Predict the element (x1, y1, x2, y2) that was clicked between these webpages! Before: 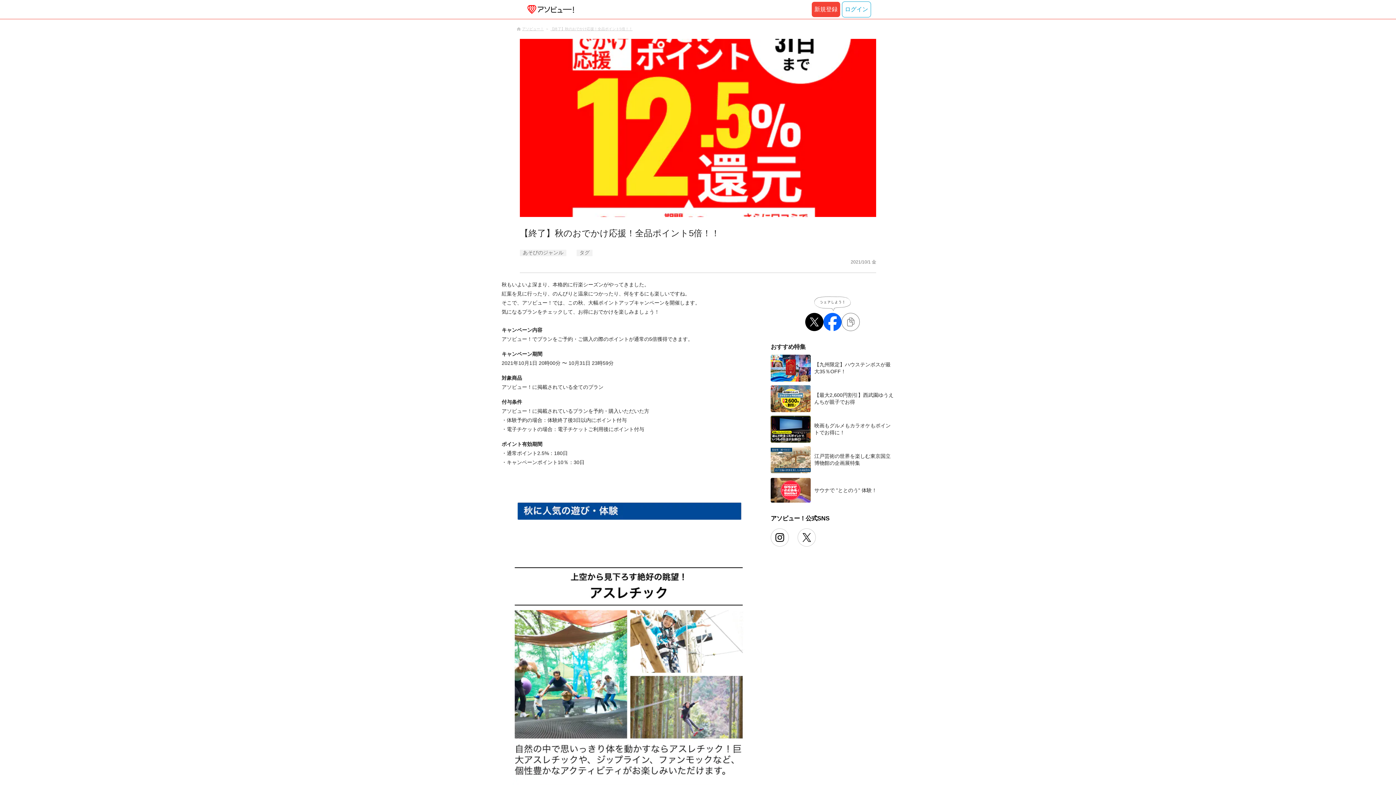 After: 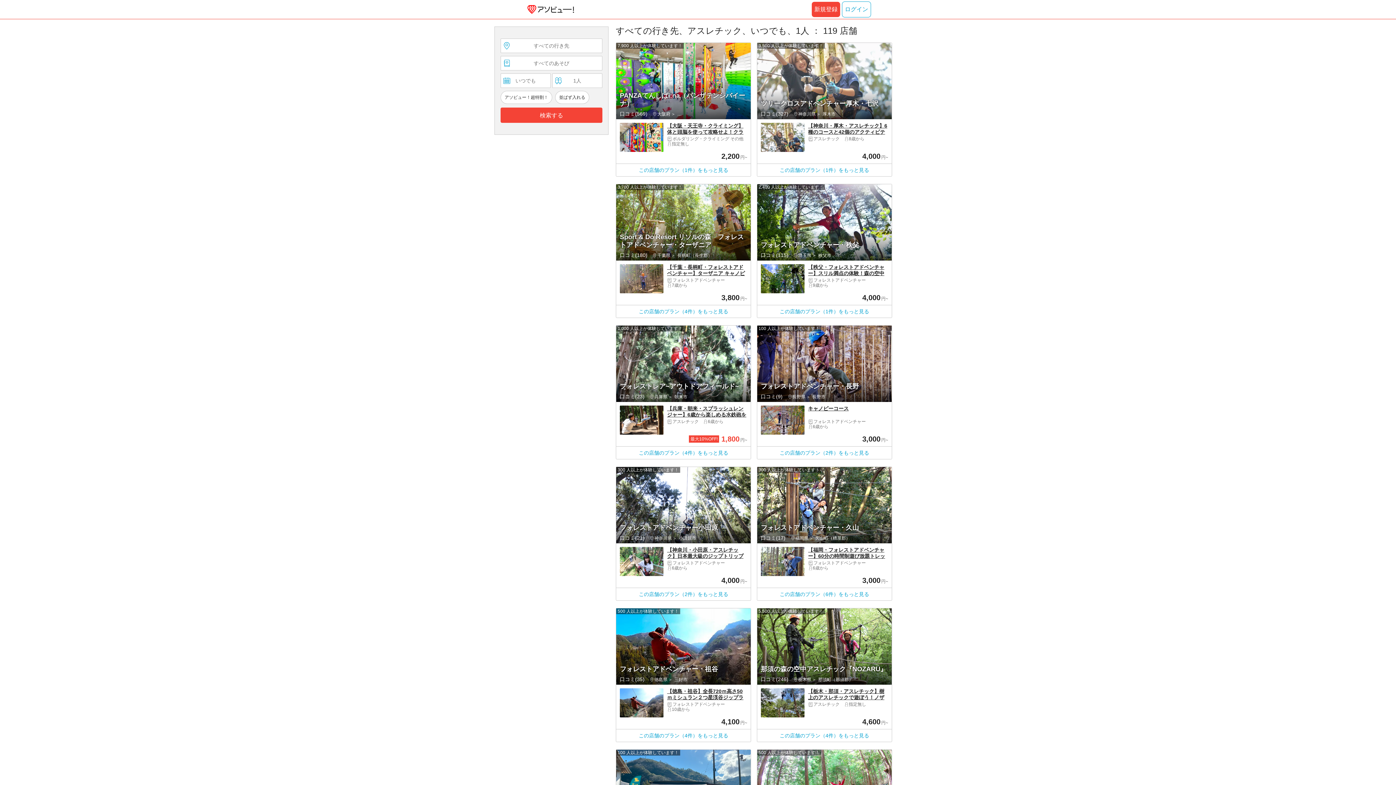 Action: bbox: (501, 558, 756, 828)